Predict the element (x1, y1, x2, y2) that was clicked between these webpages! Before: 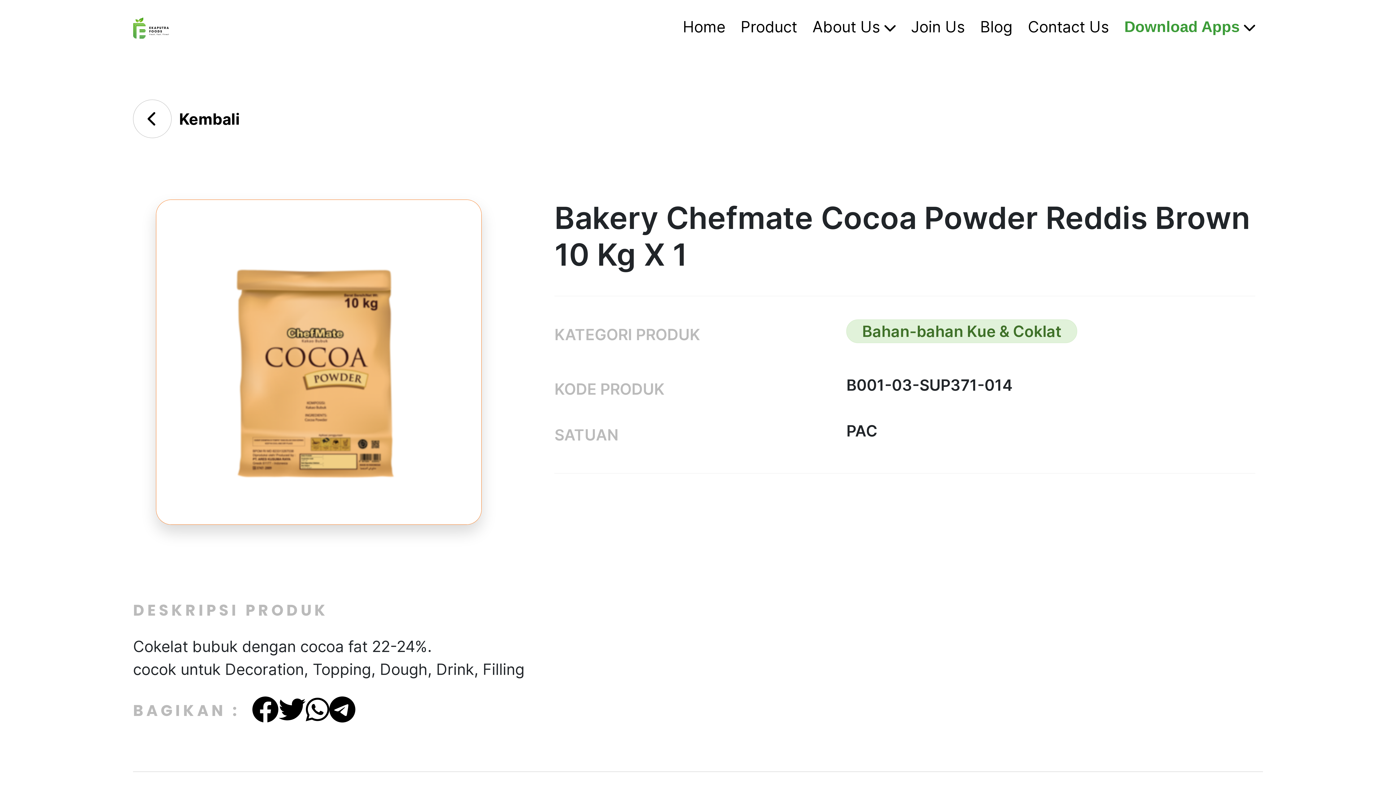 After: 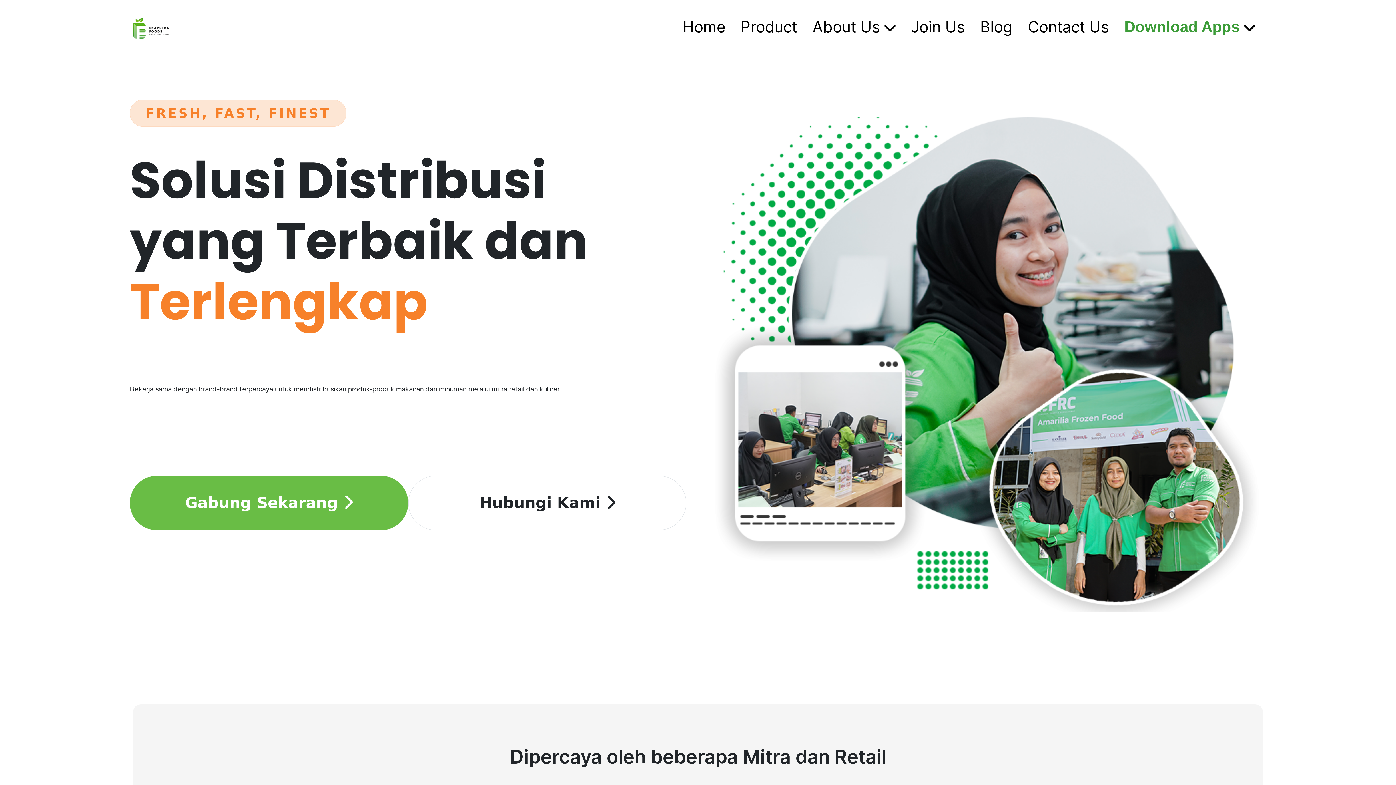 Action: label: Home bbox: (675, 7, 733, 45)